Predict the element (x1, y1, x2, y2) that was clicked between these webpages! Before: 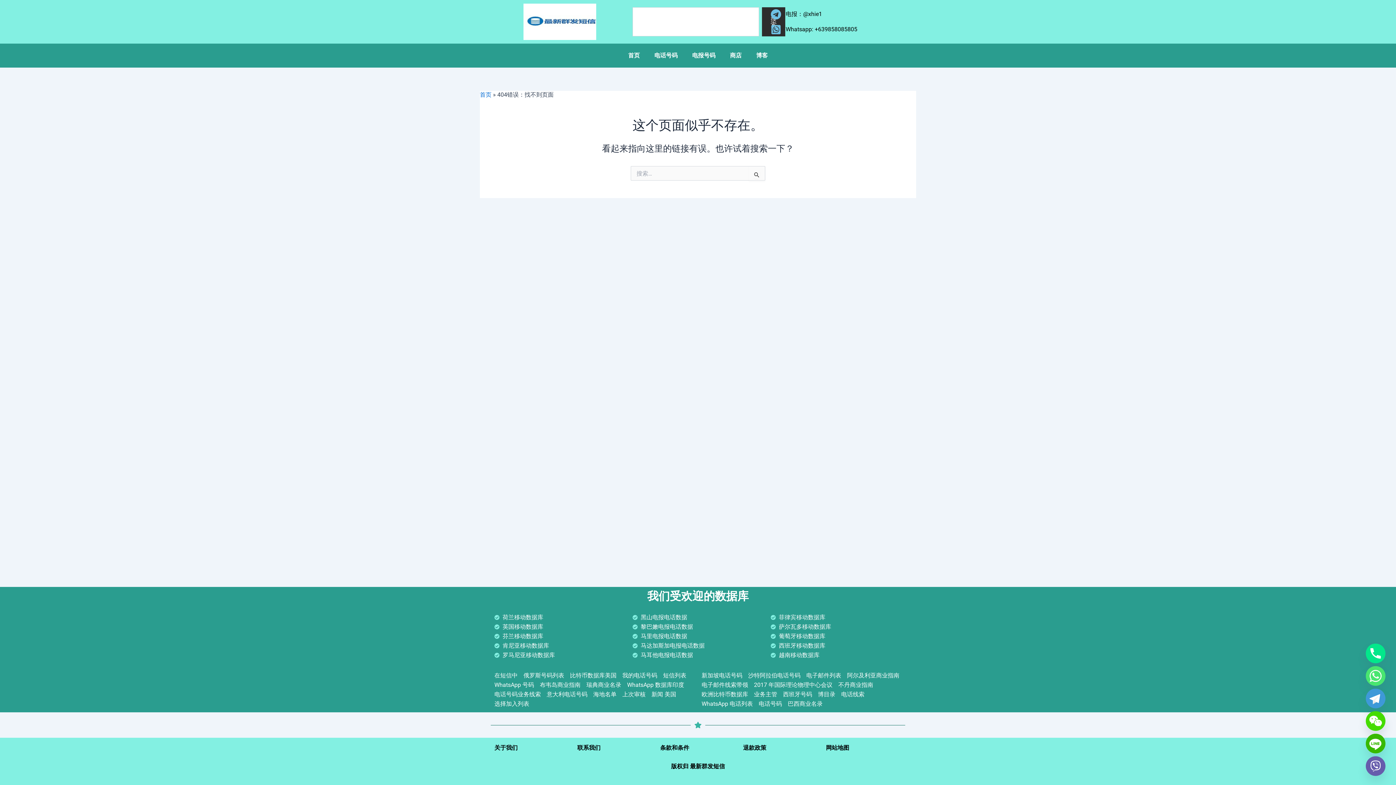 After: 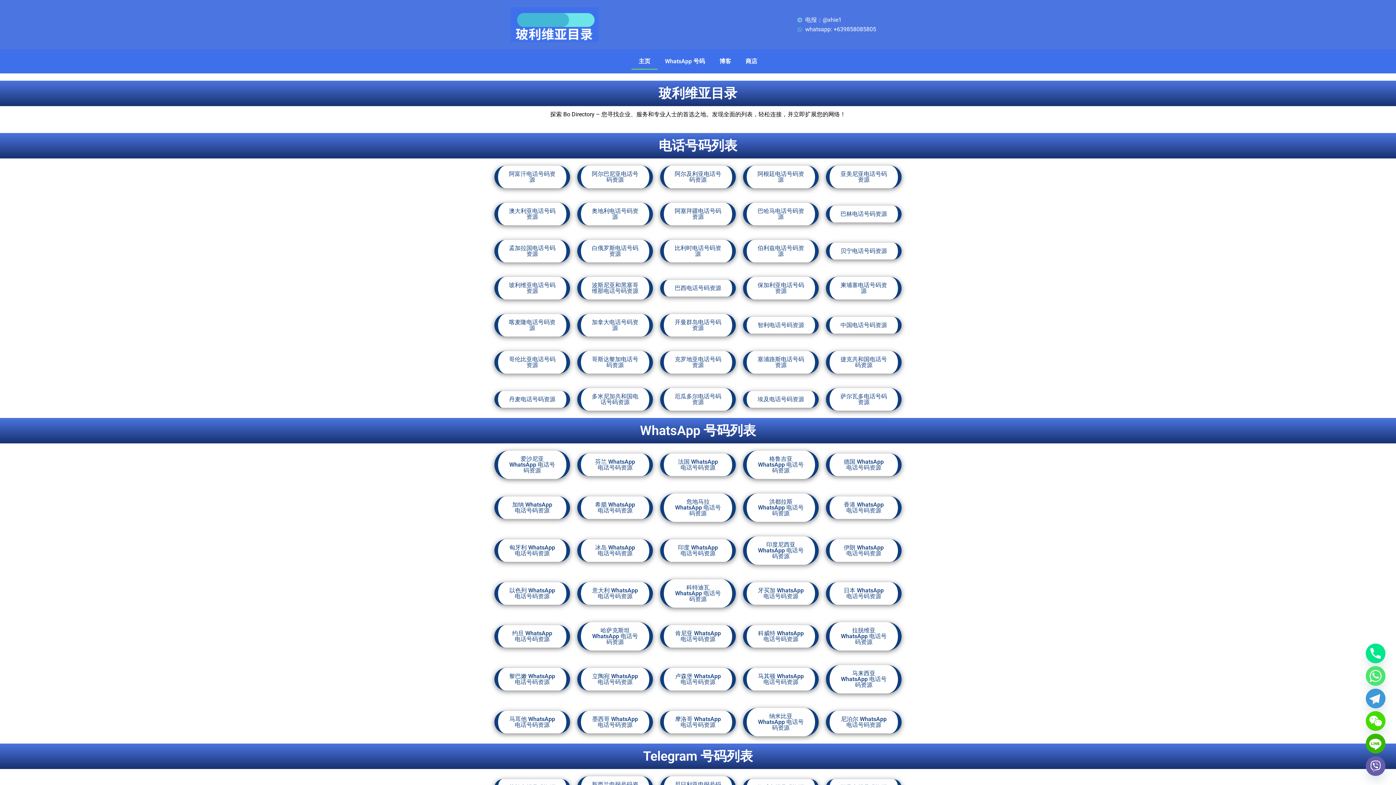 Action: bbox: (818, 690, 835, 699) label: 博目录